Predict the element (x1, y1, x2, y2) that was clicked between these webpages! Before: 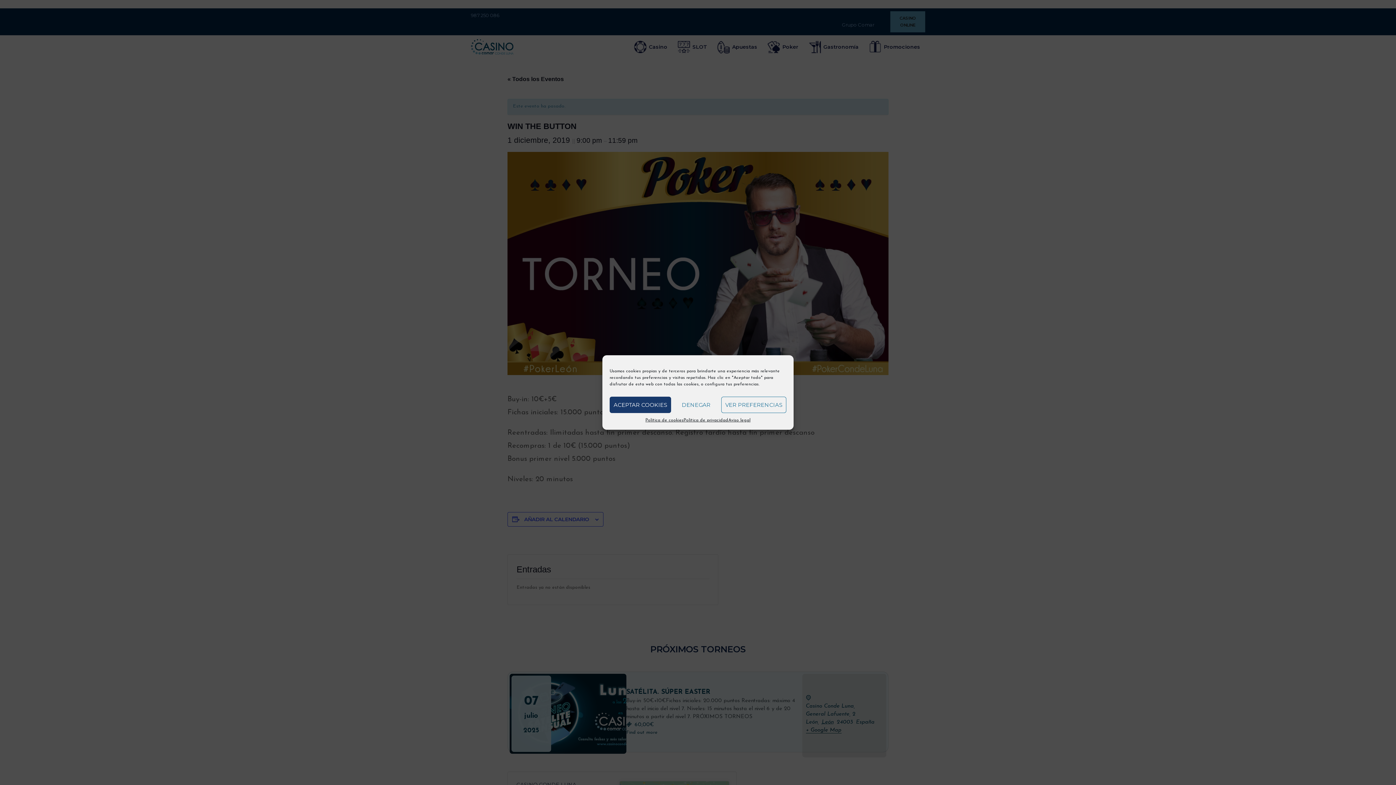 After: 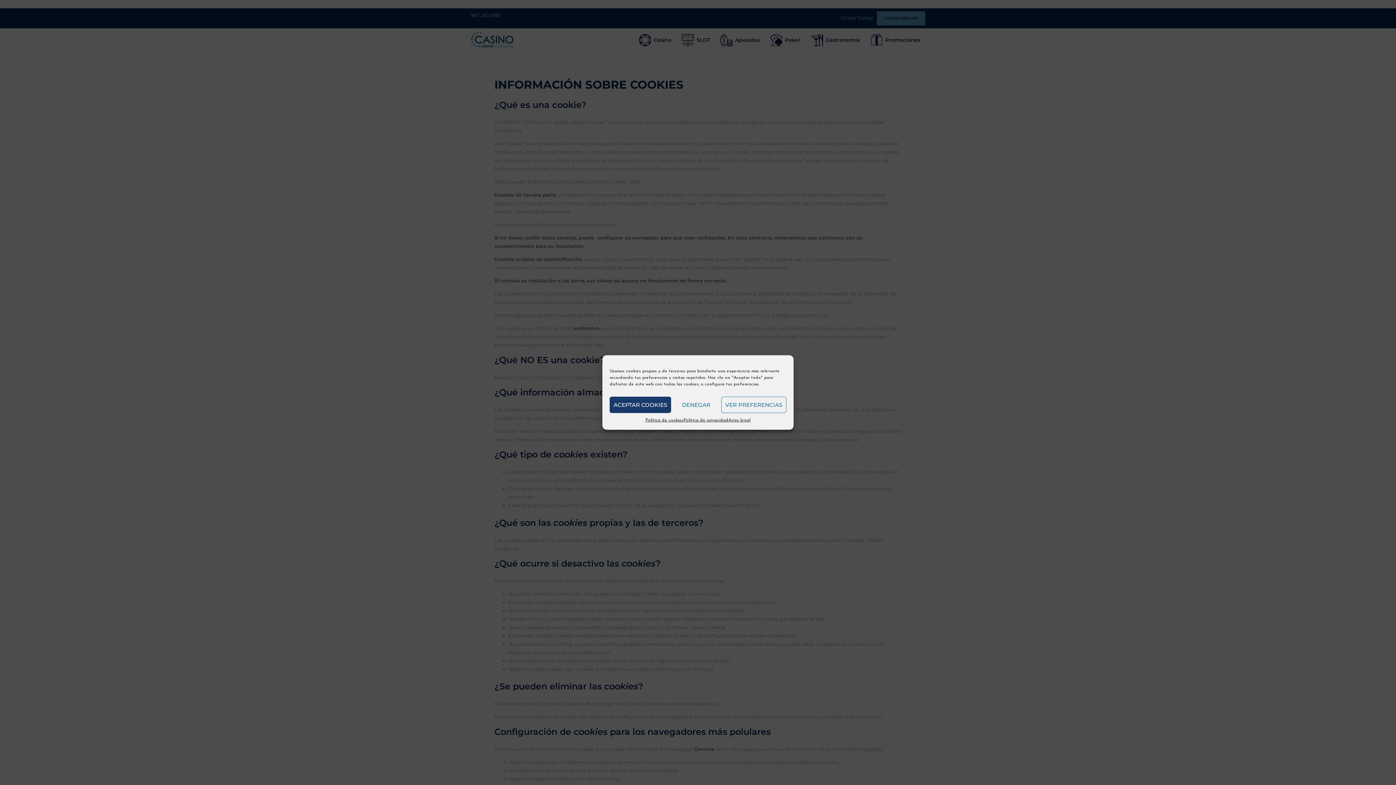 Action: bbox: (645, 416, 683, 424) label: Política de cookies